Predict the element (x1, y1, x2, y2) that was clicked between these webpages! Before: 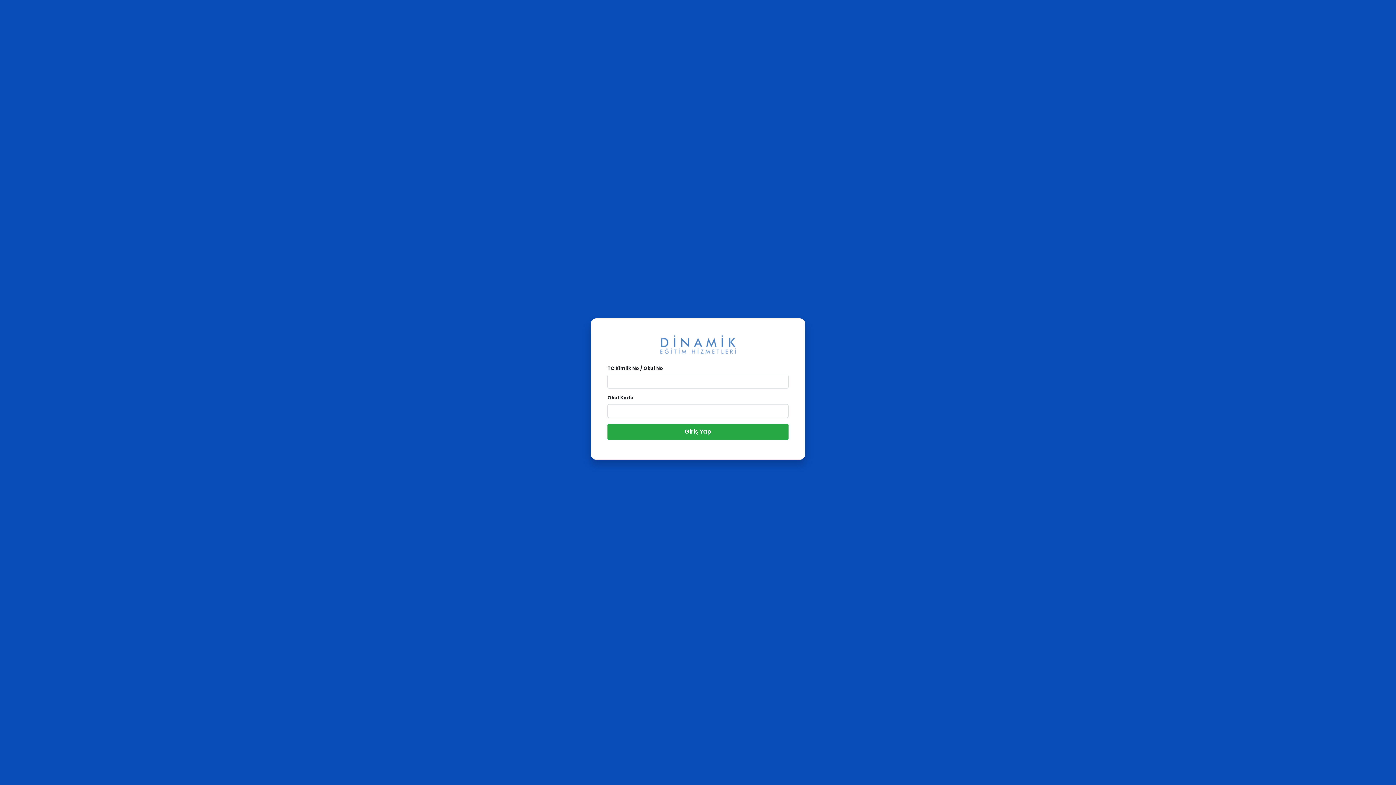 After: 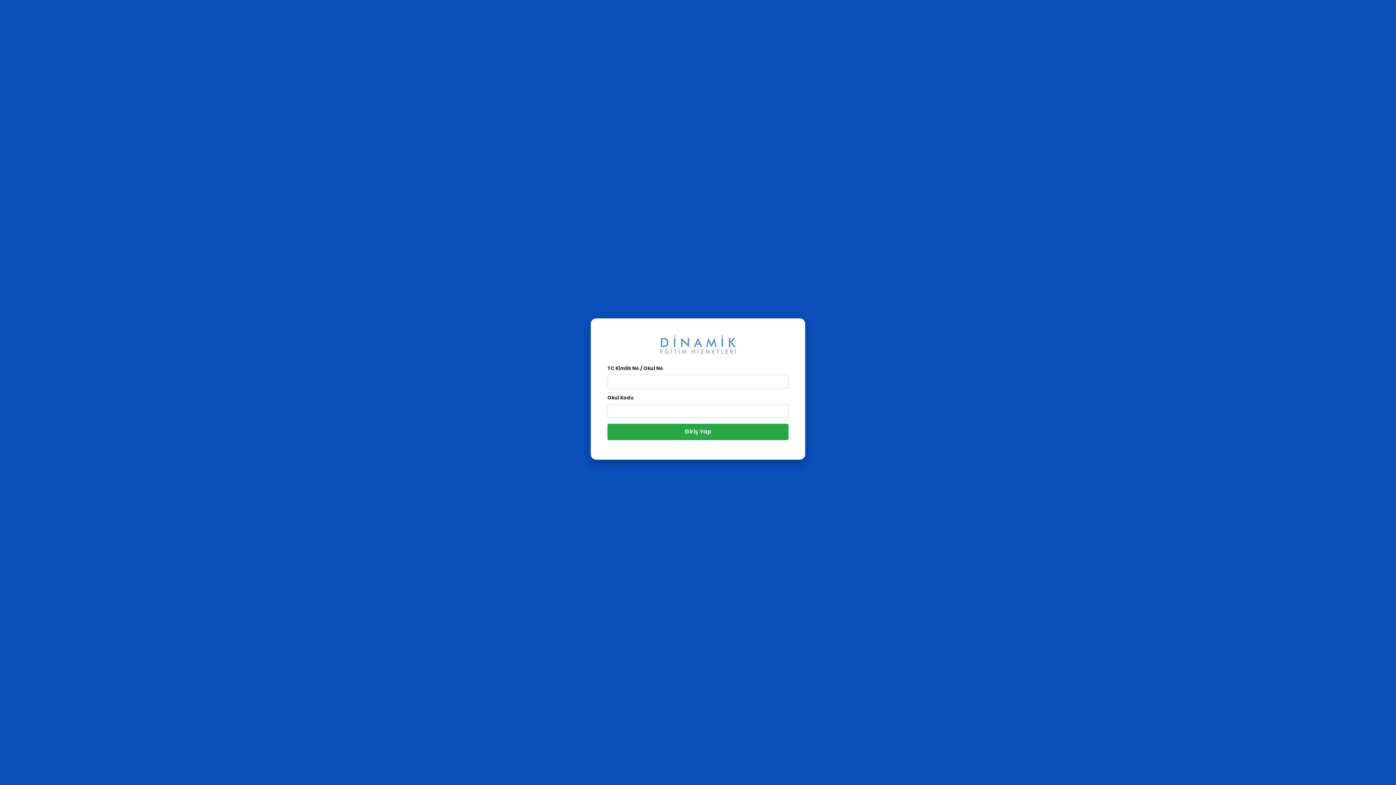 Action: bbox: (607, 423, 788, 440) label: Giriş Yap